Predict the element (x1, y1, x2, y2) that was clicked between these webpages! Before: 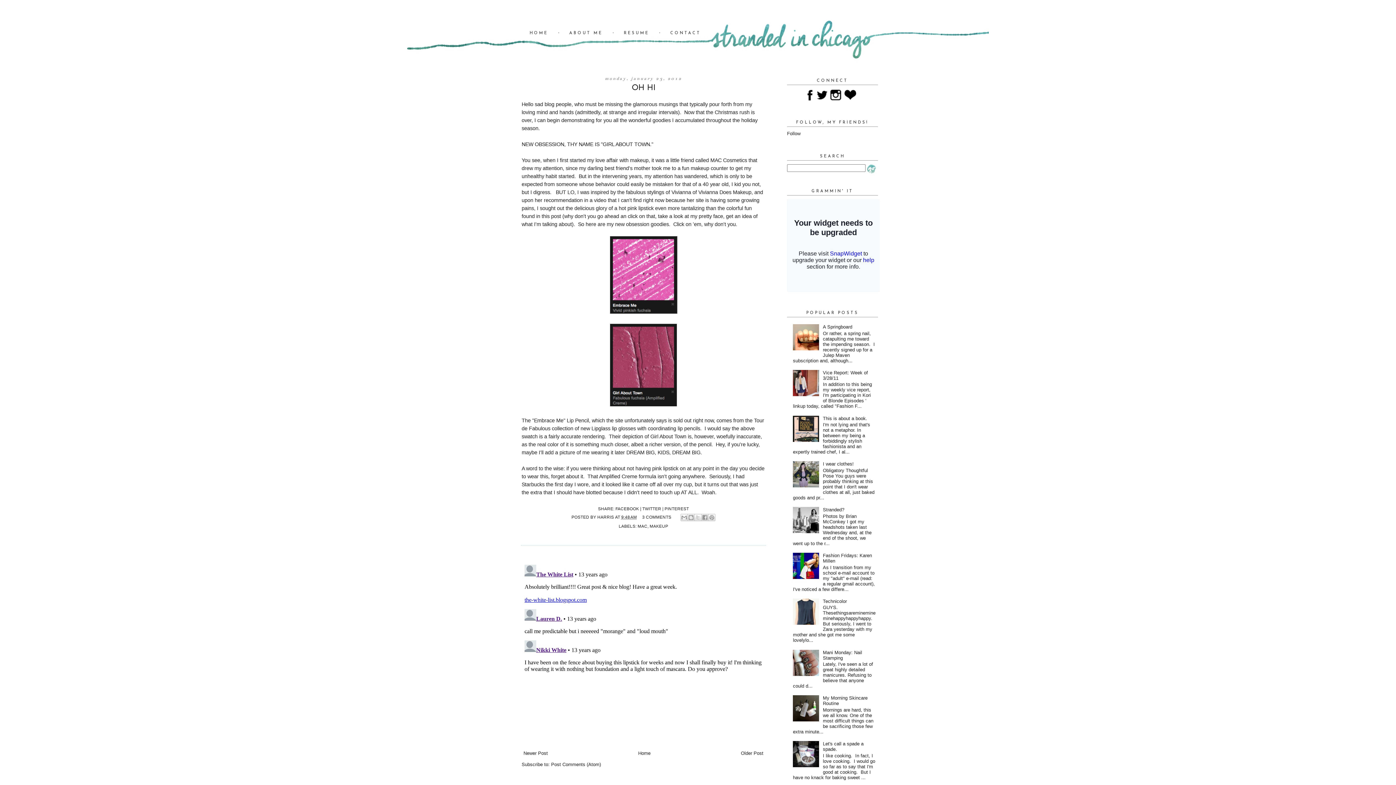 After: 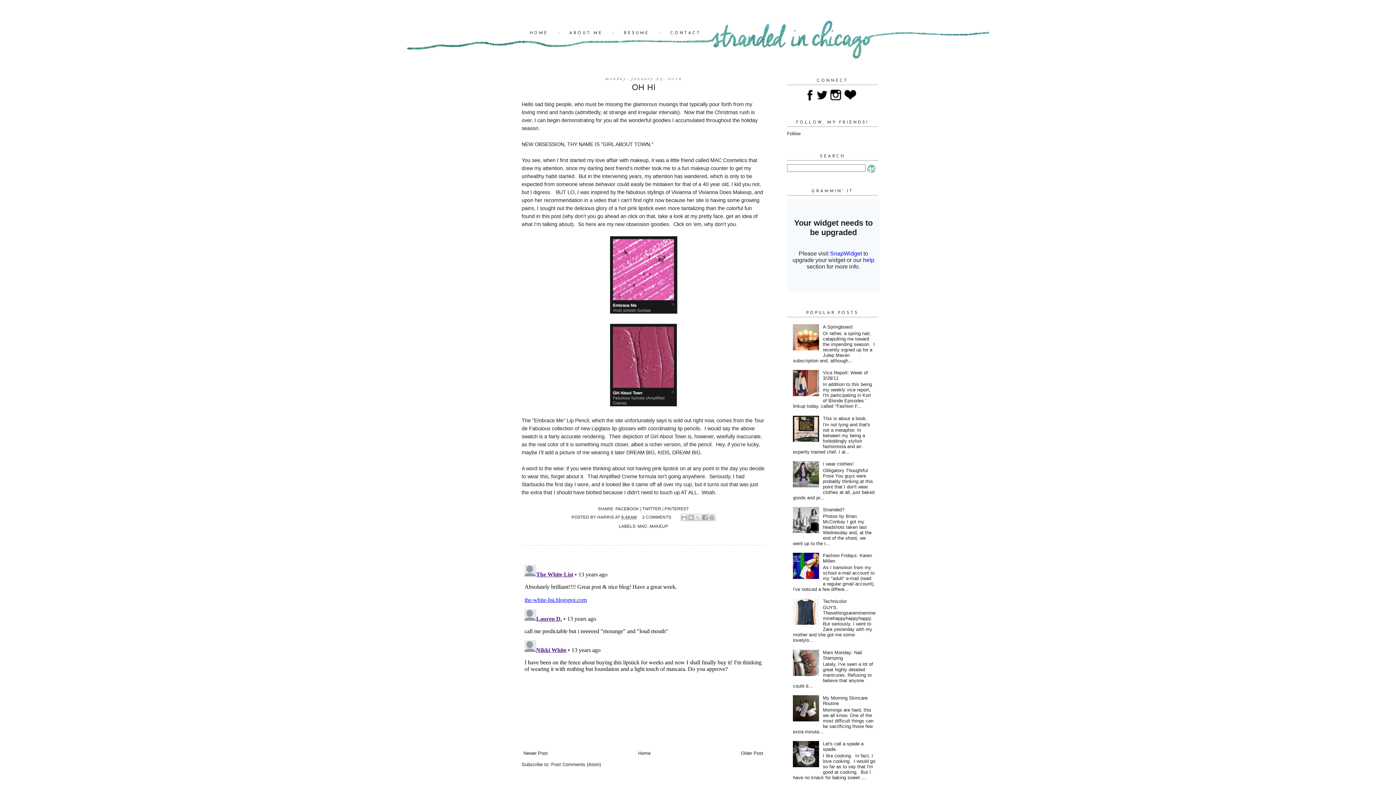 Action: bbox: (793, 717, 821, 723)